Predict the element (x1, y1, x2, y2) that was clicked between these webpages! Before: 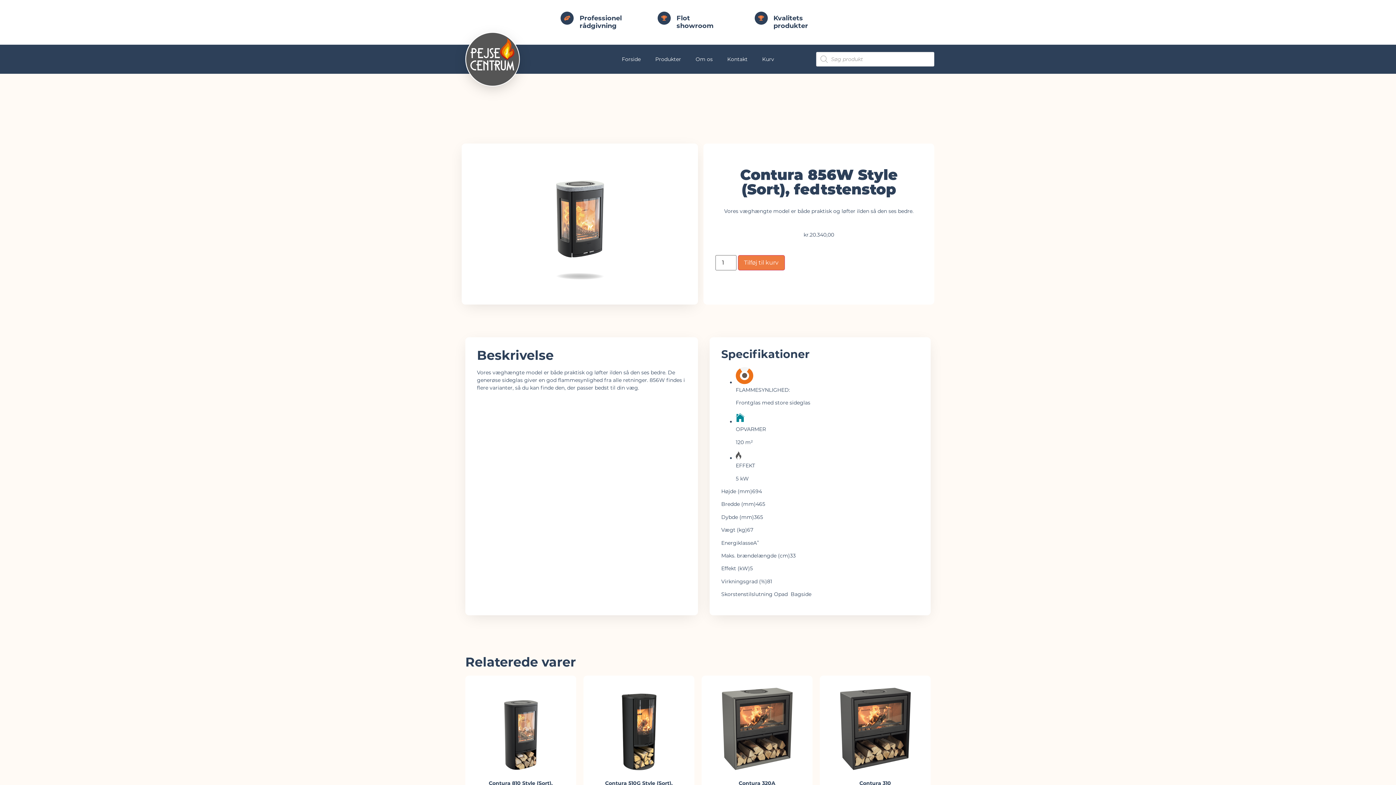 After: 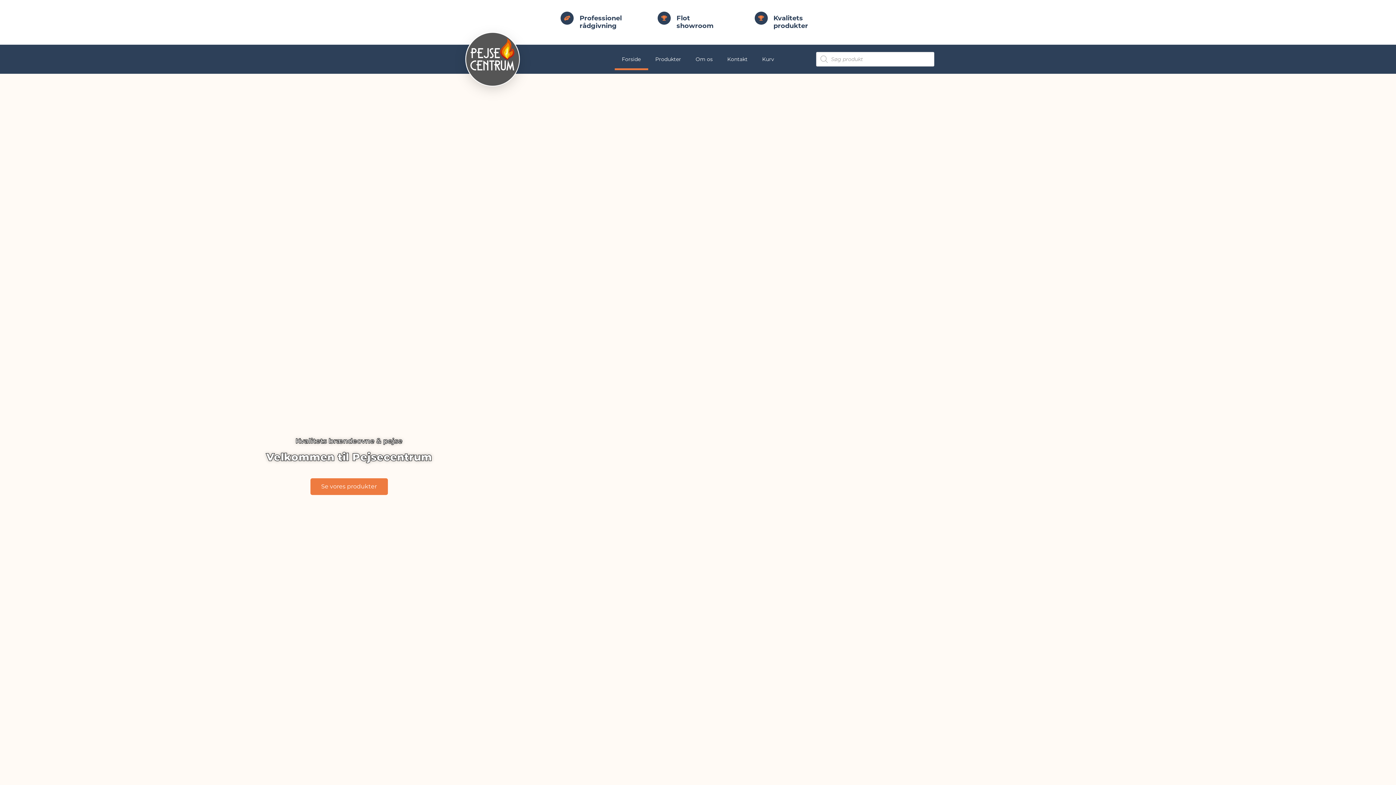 Action: bbox: (465, 31, 520, 86)